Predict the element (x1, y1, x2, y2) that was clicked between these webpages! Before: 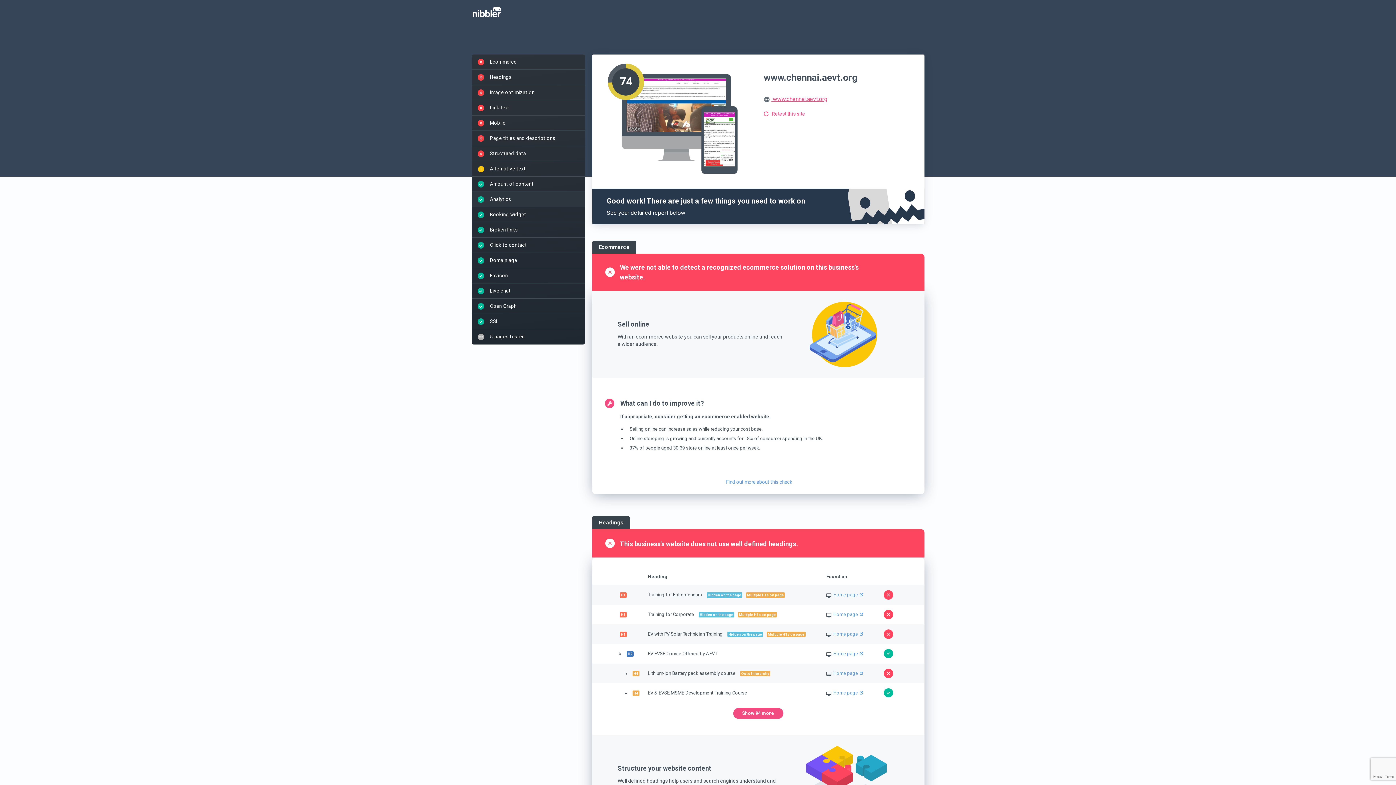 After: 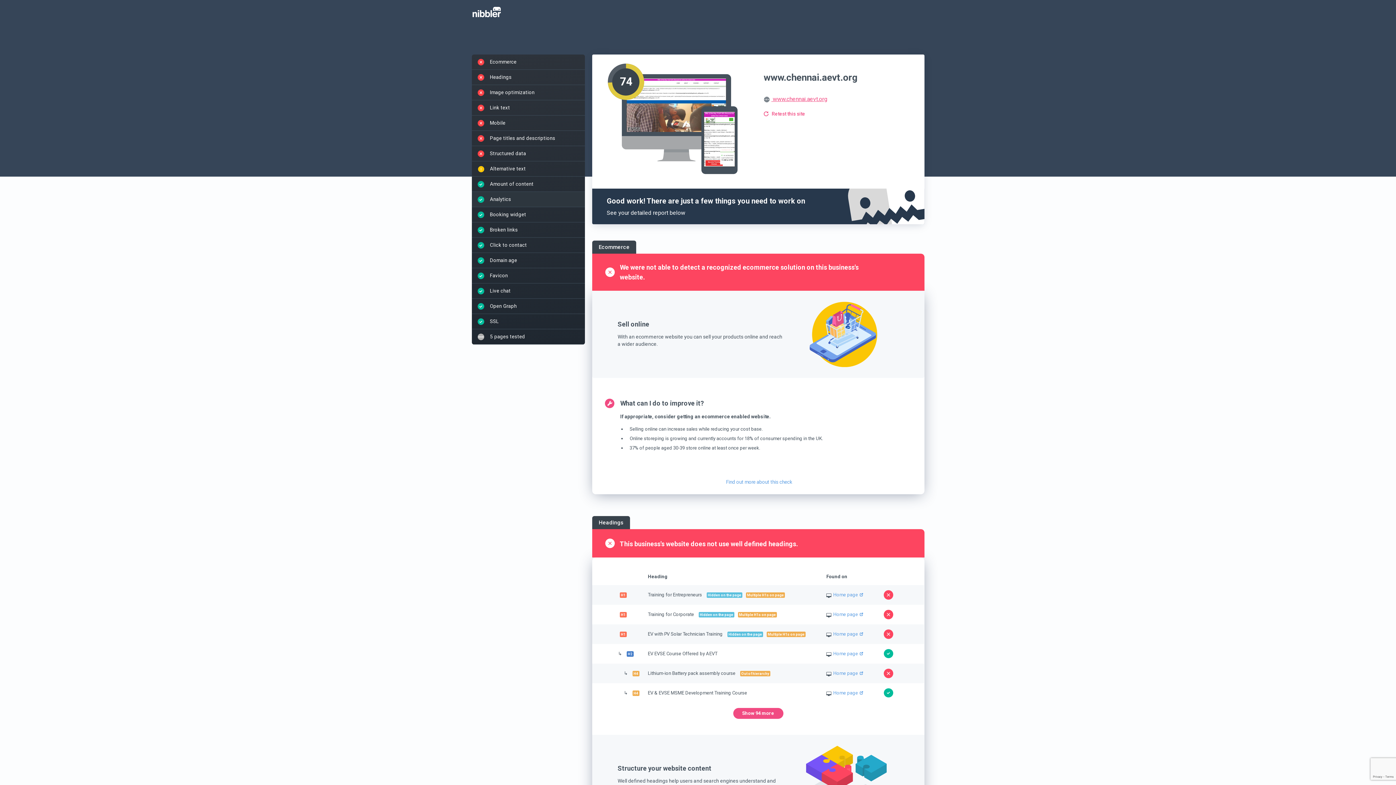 Action: bbox: (626, 78, 726, 132)